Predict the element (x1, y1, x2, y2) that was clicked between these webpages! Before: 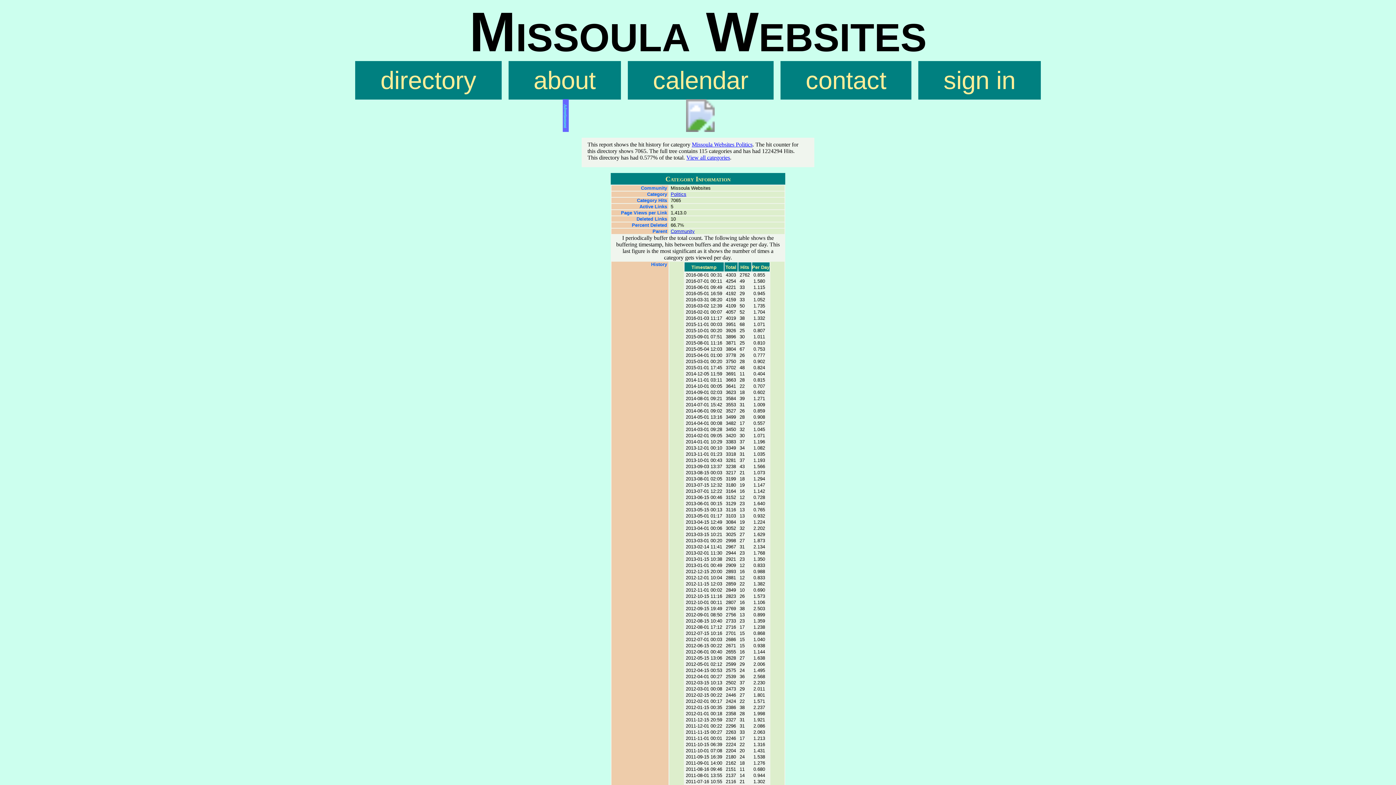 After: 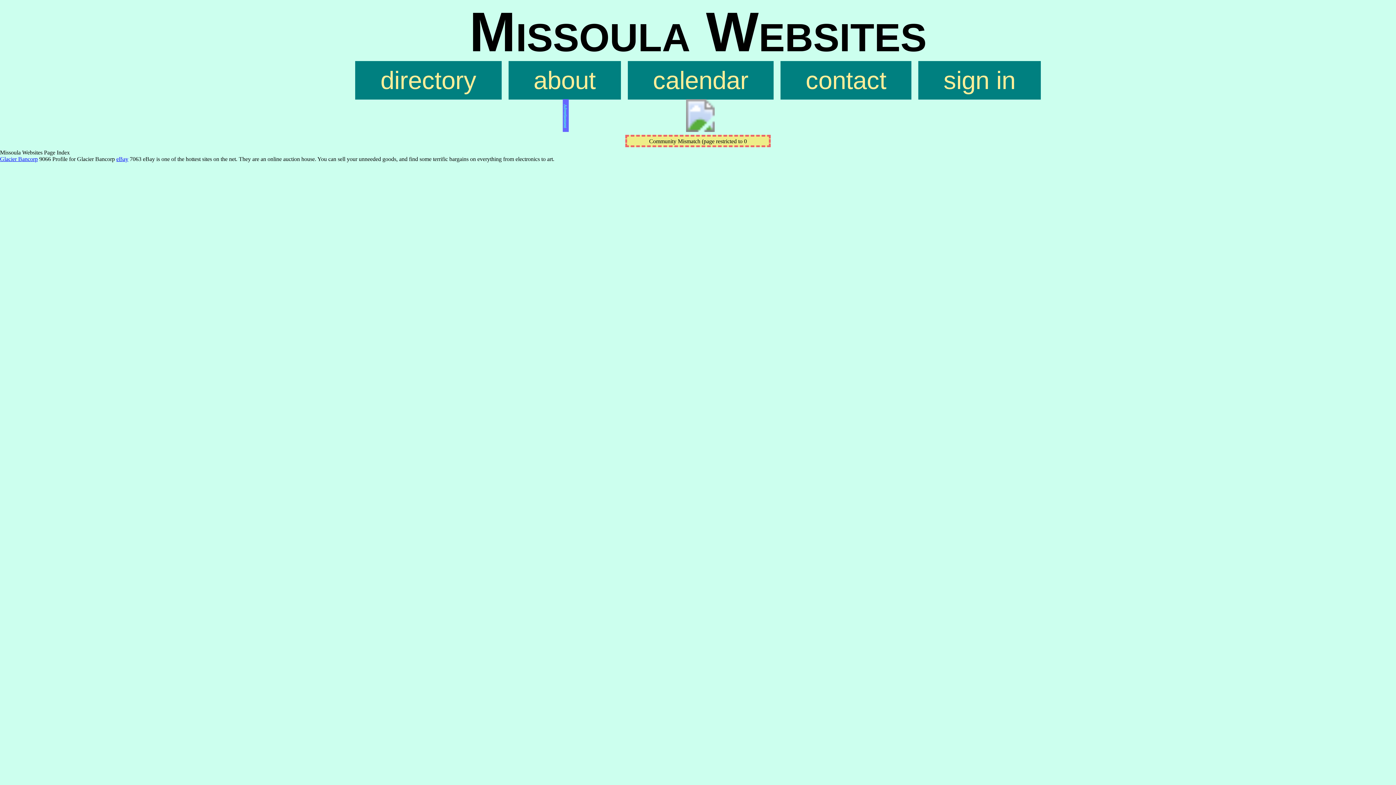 Action: bbox: (508, 61, 621, 99) label: about